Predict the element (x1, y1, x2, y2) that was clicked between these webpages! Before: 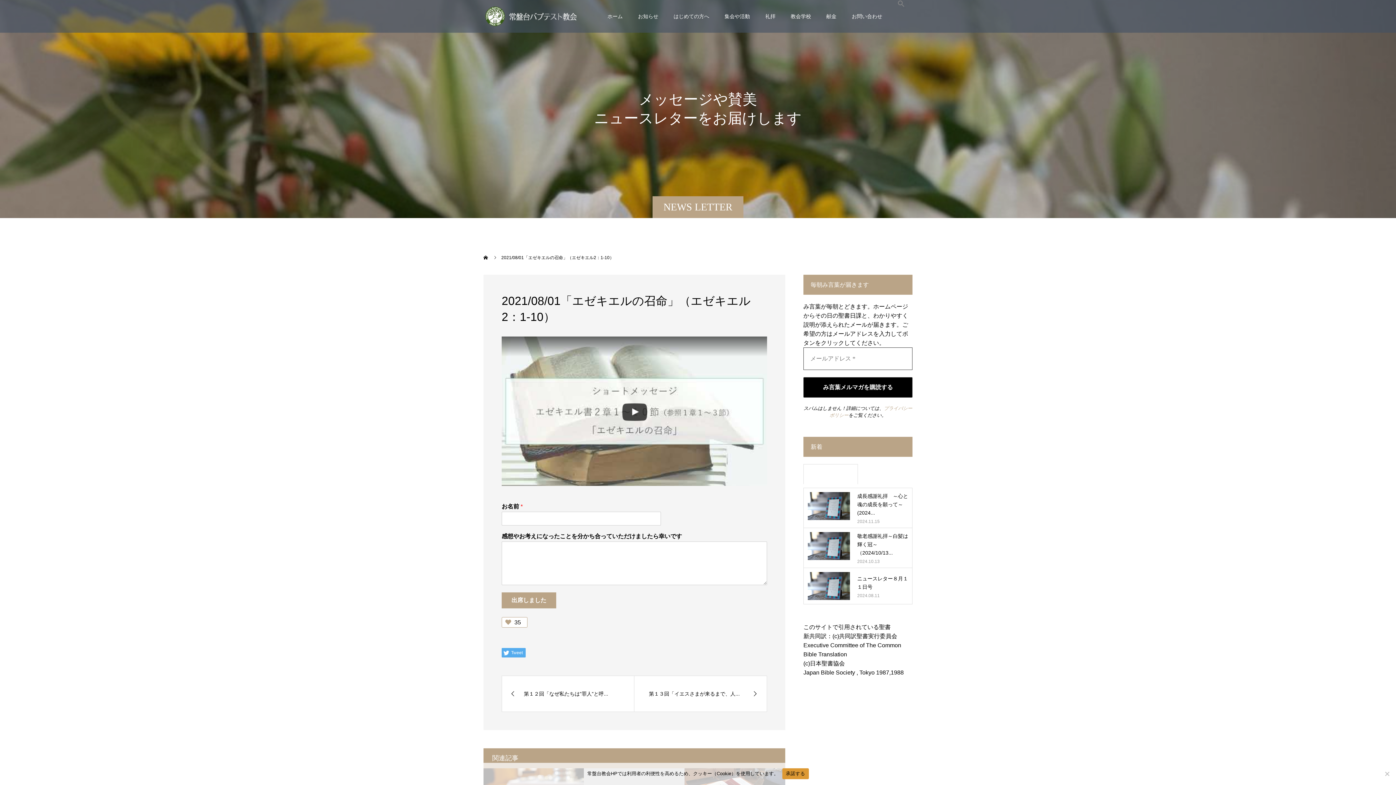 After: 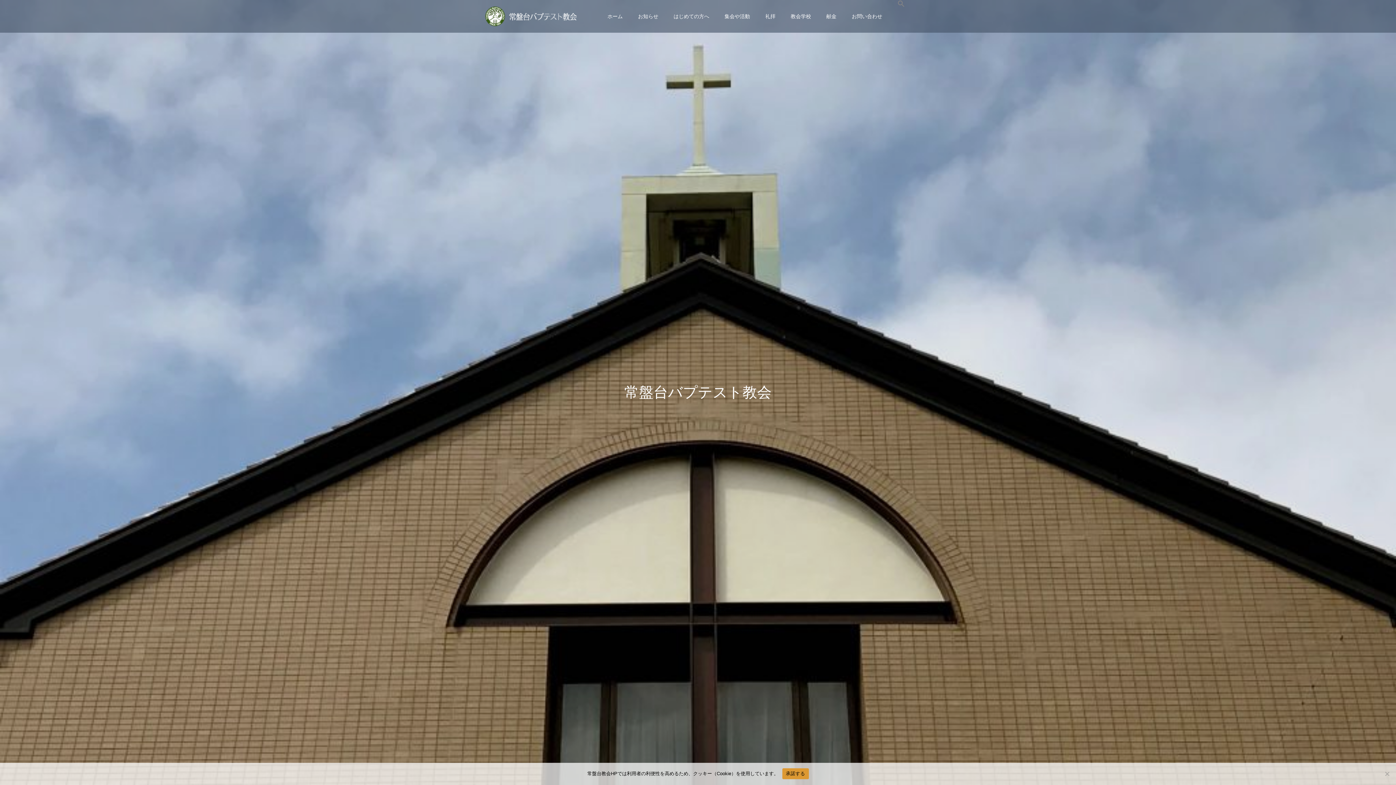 Action: bbox: (483, 5, 578, 27)